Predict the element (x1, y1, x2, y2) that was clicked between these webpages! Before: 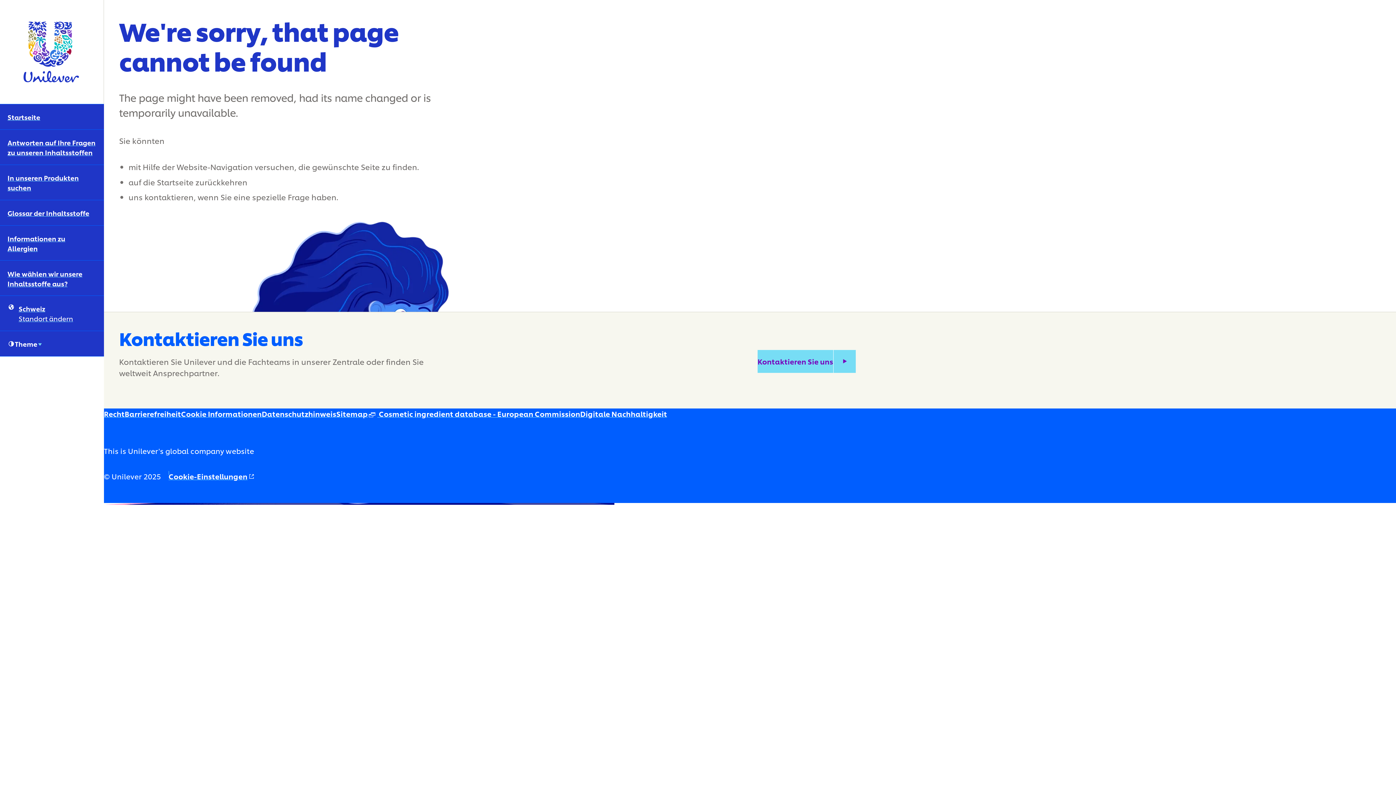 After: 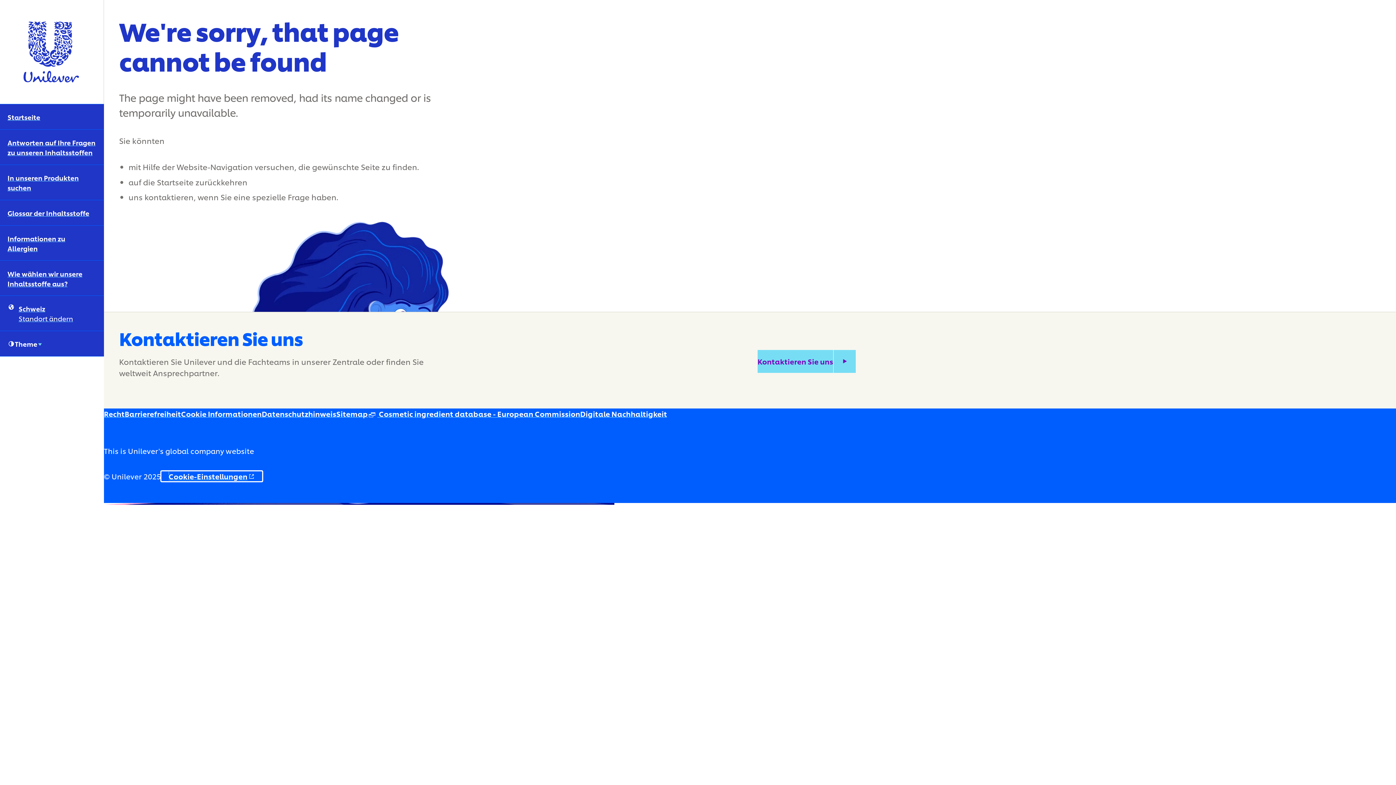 Action: bbox: (161, 471, 262, 481) label: Cookie-Einstellungen
()